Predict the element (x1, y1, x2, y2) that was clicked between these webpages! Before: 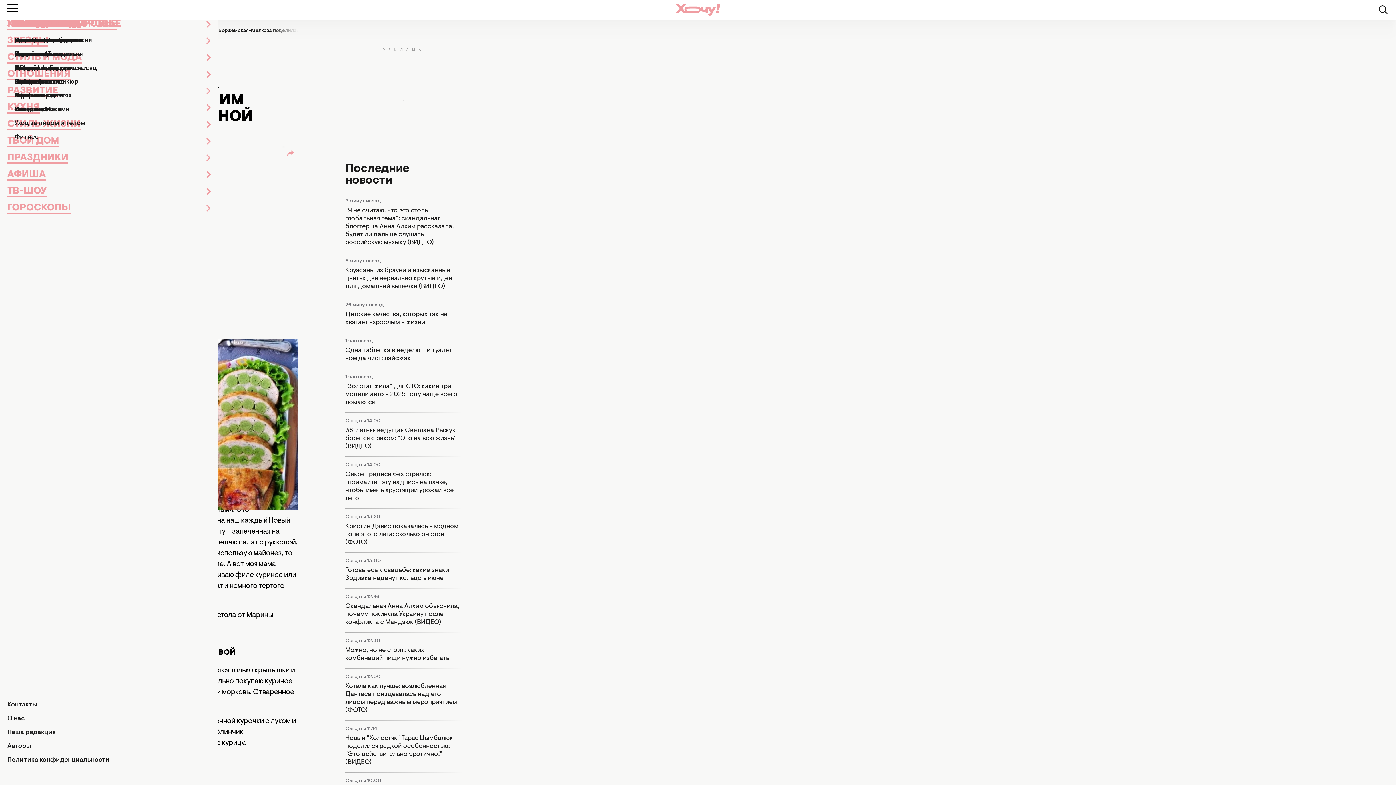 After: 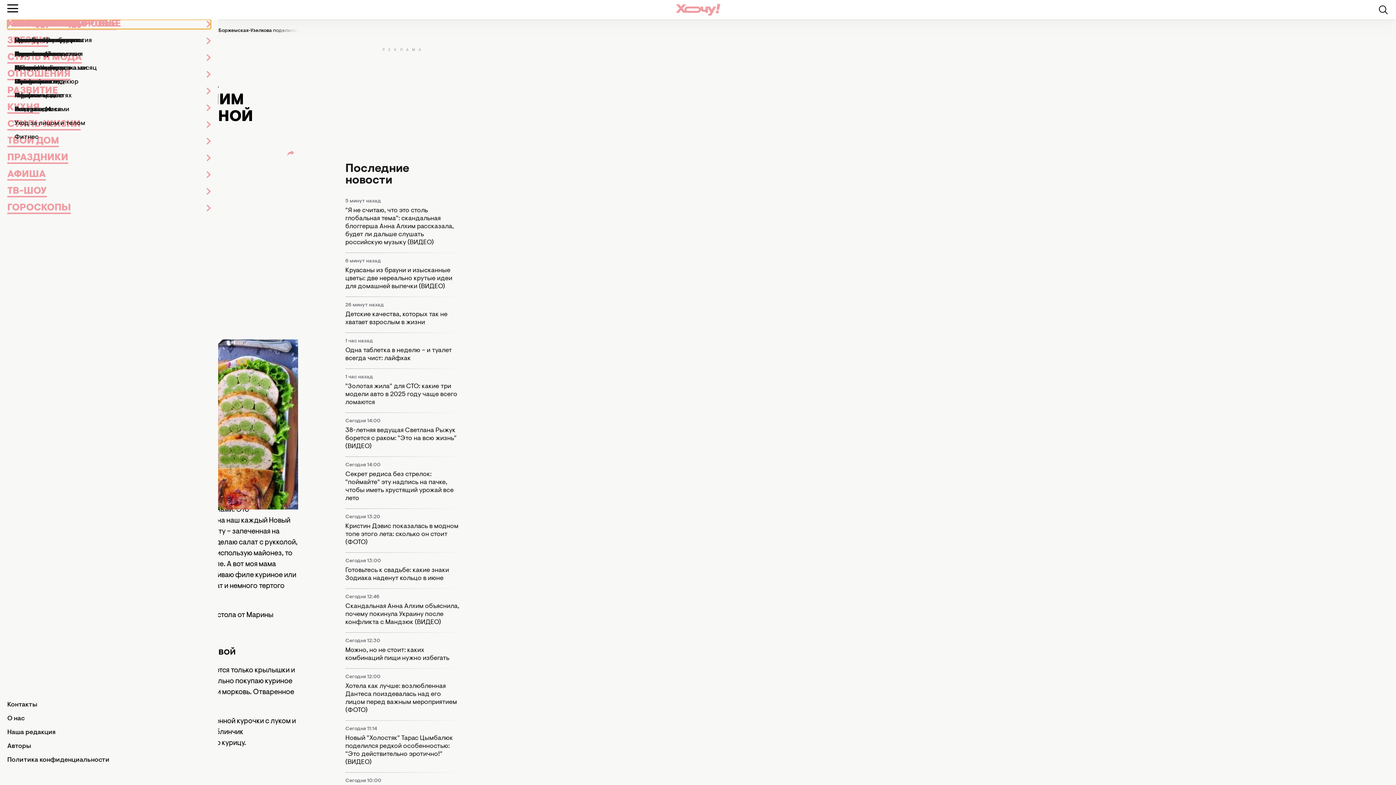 Action: label: ГОРОСКОПЫ bbox: (7, 19, 210, 29)